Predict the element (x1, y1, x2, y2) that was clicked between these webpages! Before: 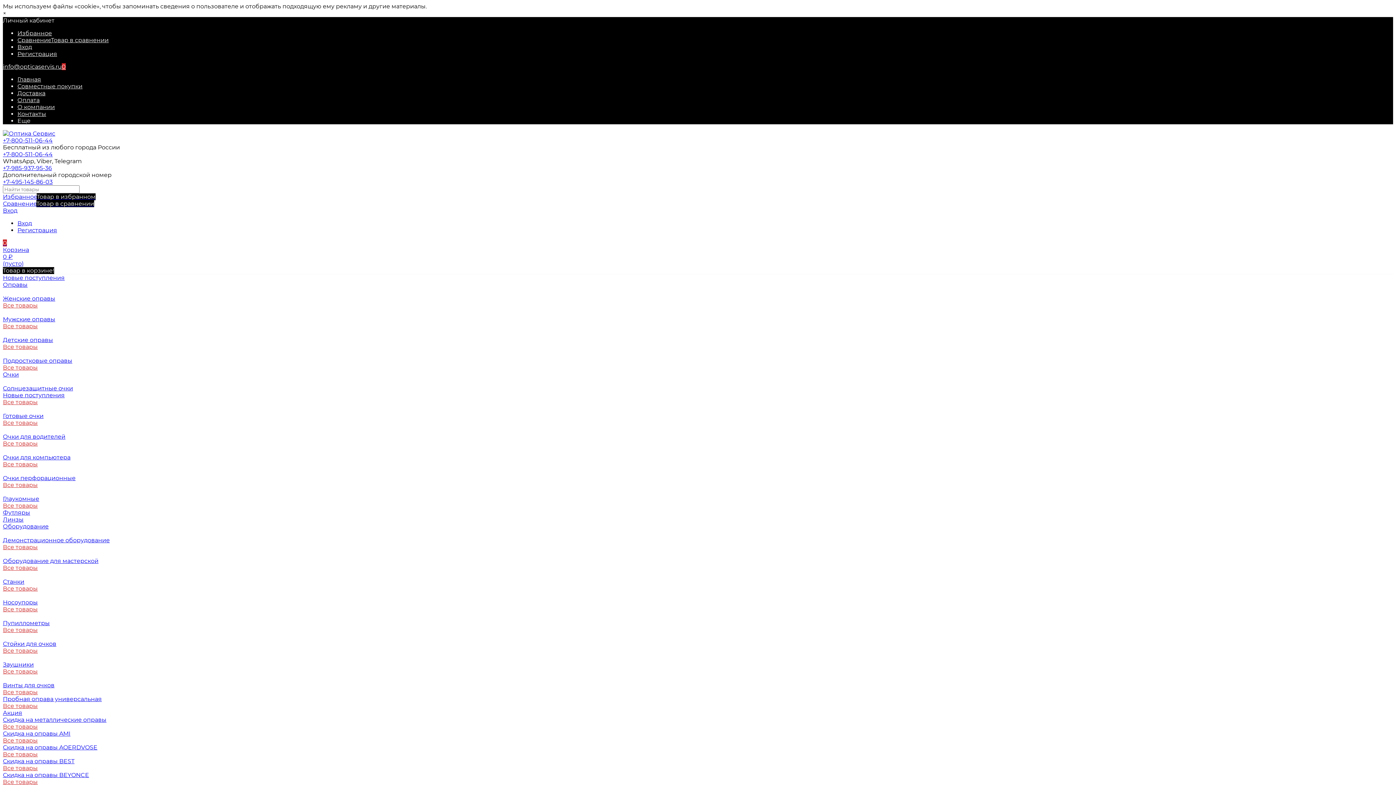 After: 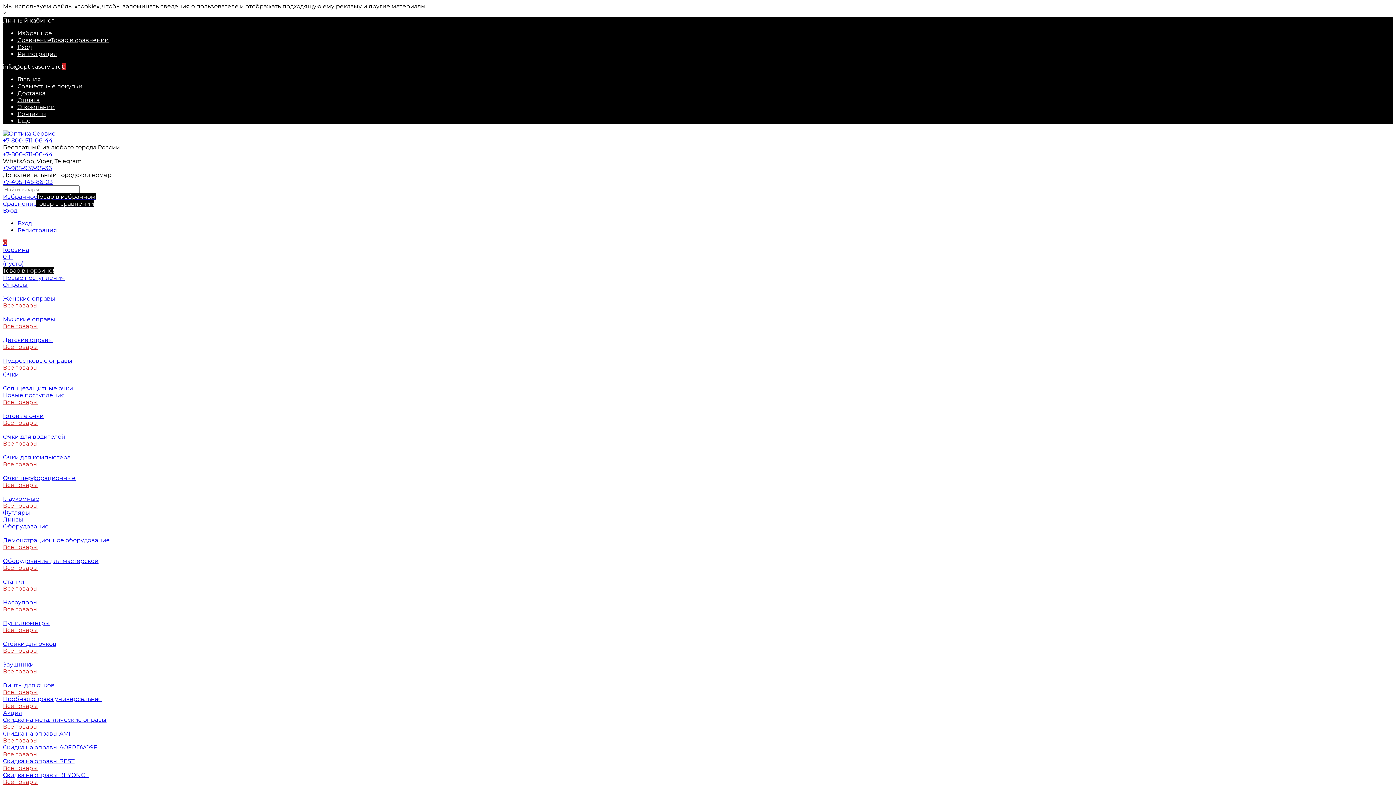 Action: bbox: (2, 668, 37, 675) label: Все товары